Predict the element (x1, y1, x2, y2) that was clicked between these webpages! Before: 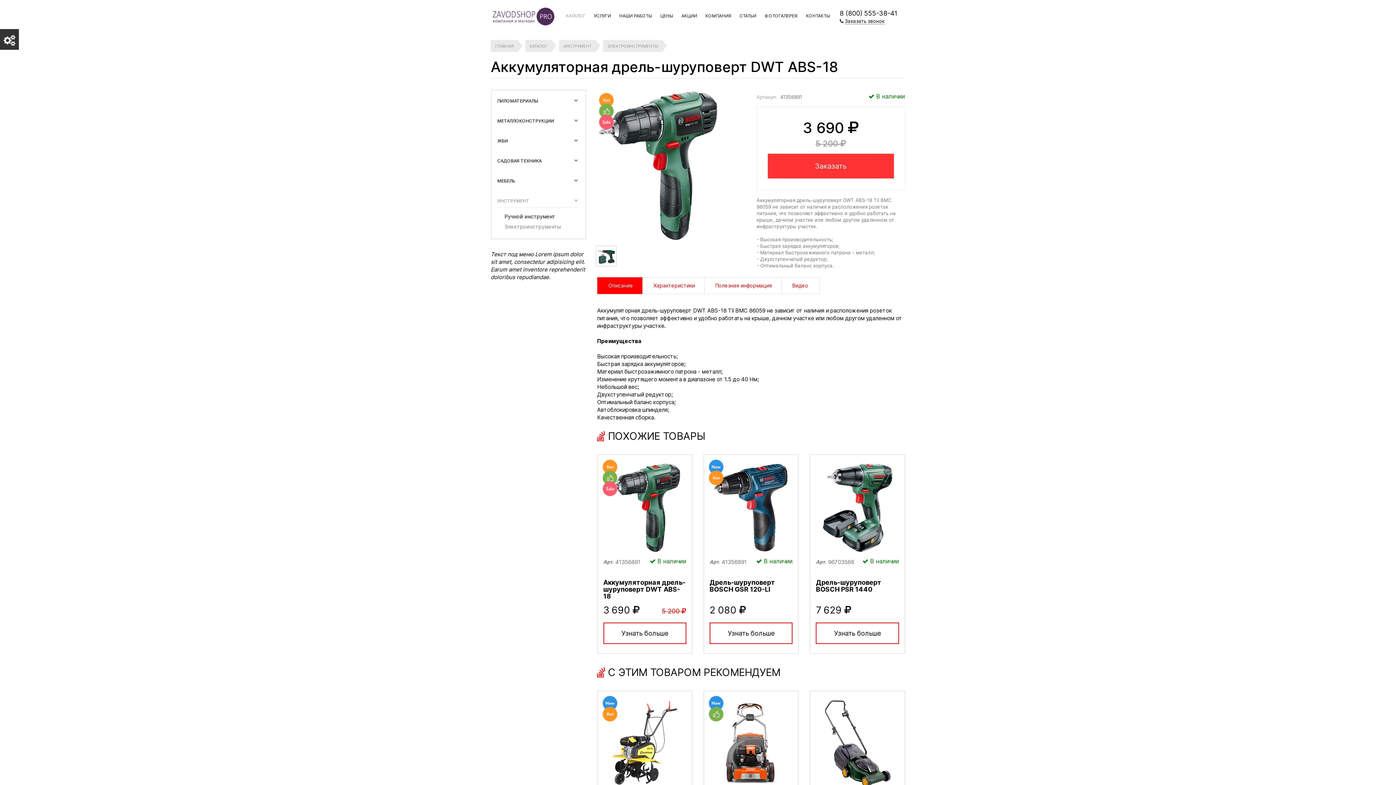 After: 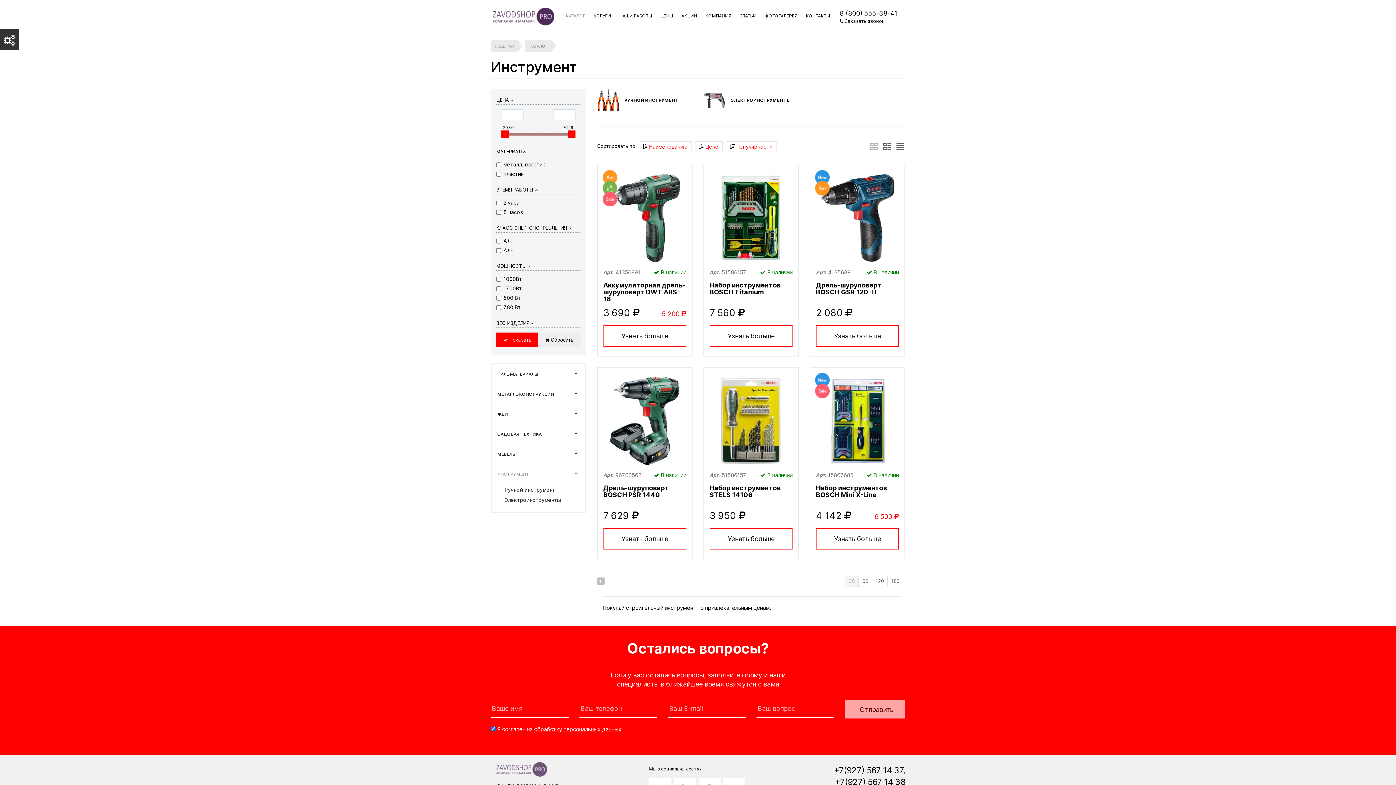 Action: bbox: (559, 40, 596, 52) label: ИНСТРУМЕНТ